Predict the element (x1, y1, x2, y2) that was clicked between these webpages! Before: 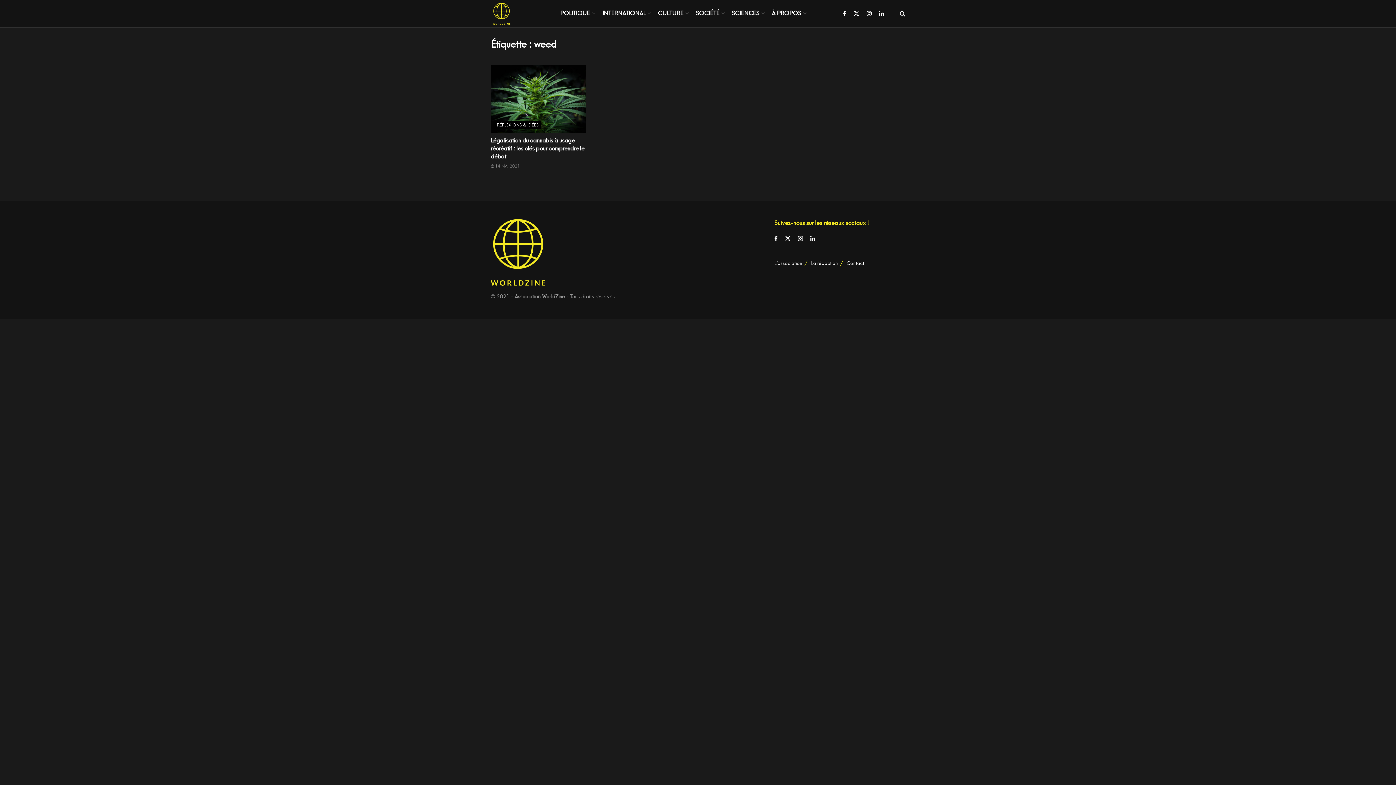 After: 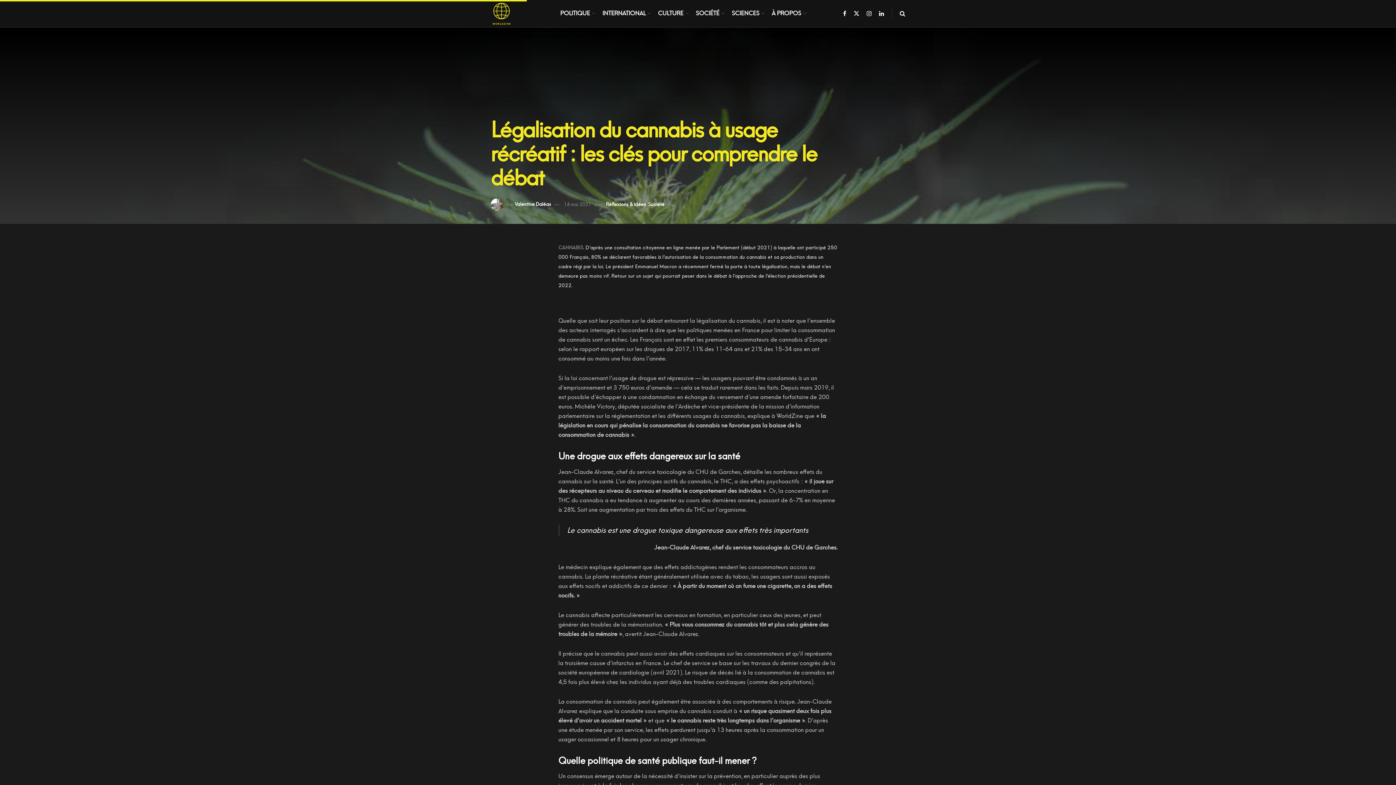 Action: bbox: (490, 64, 586, 132)